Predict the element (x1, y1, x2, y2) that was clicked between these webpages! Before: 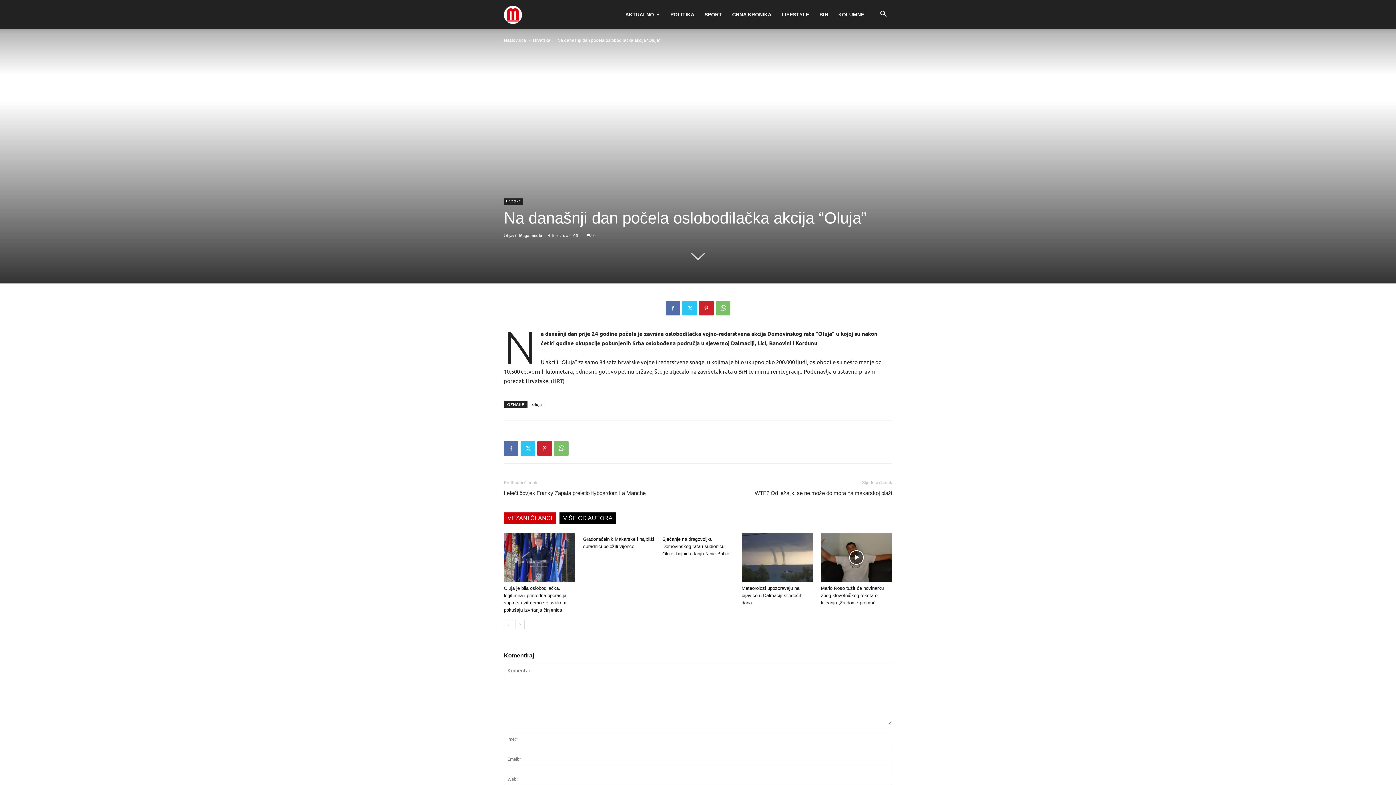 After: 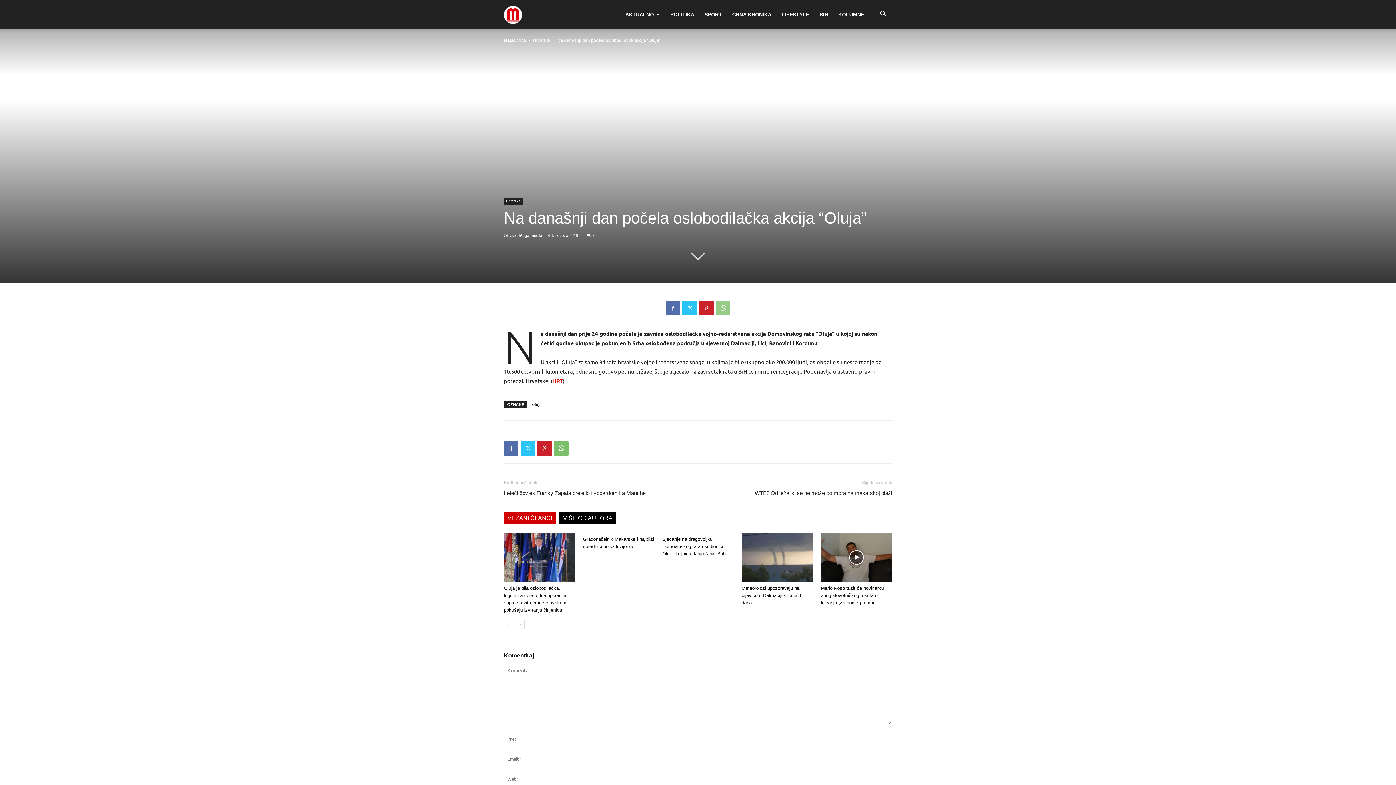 Action: bbox: (716, 301, 730, 315)